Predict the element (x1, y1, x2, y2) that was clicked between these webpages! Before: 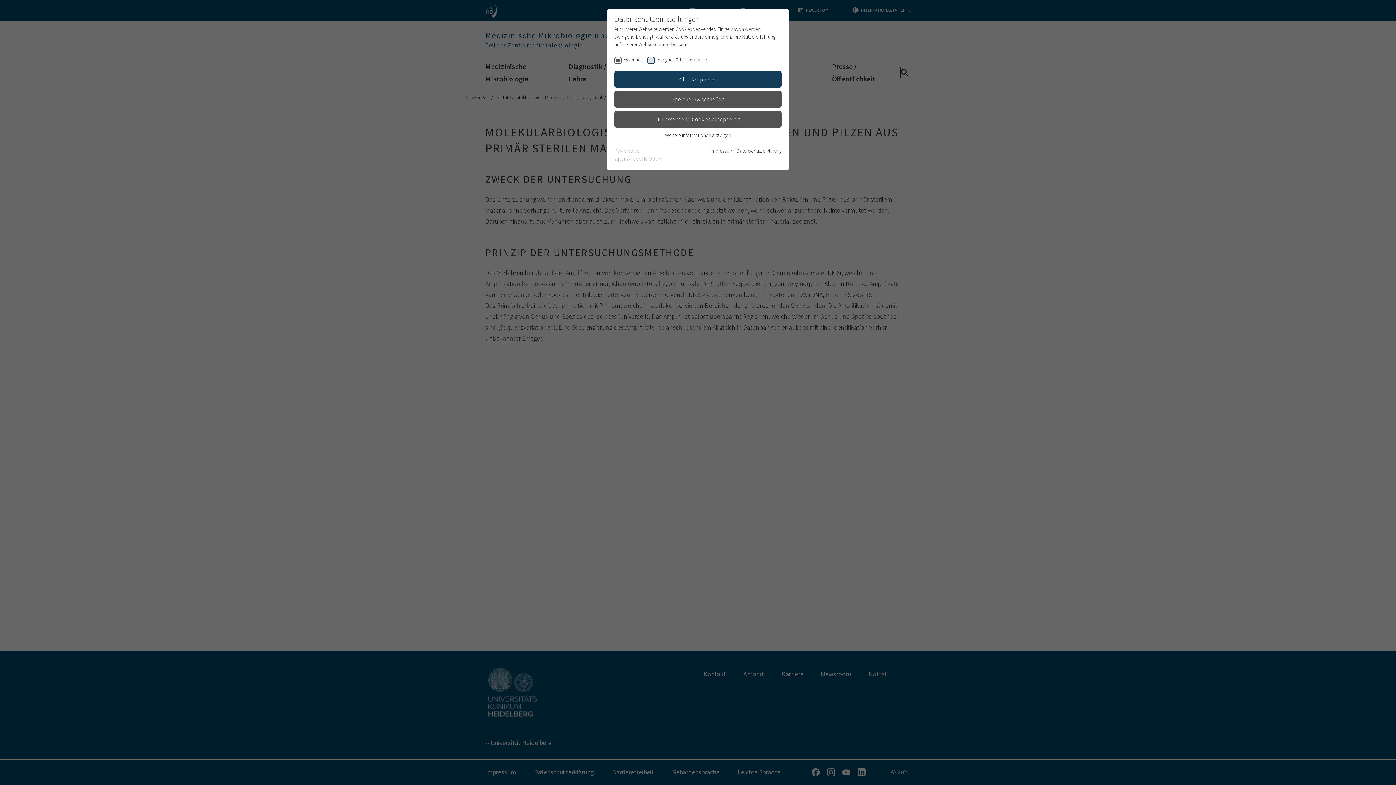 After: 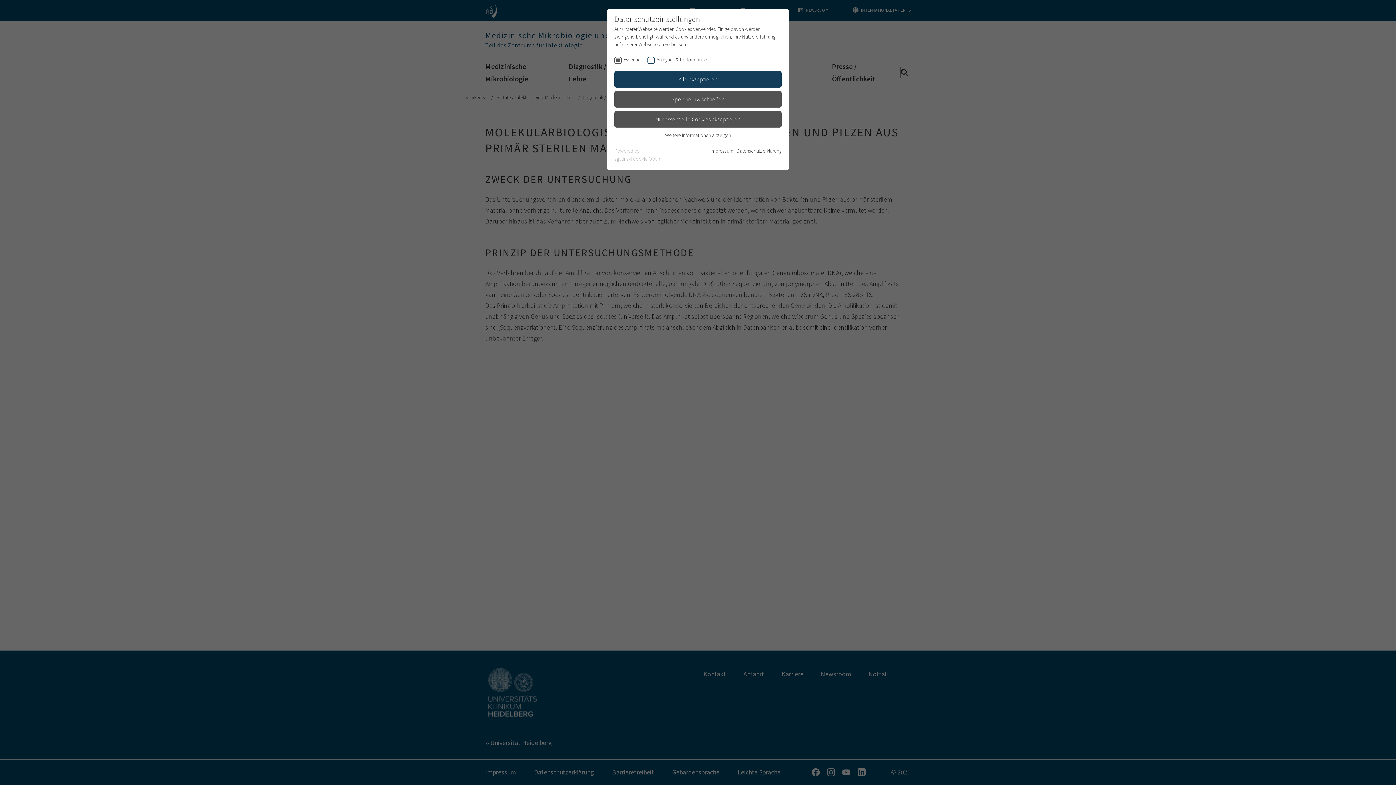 Action: label: Impressum bbox: (710, 147, 733, 154)